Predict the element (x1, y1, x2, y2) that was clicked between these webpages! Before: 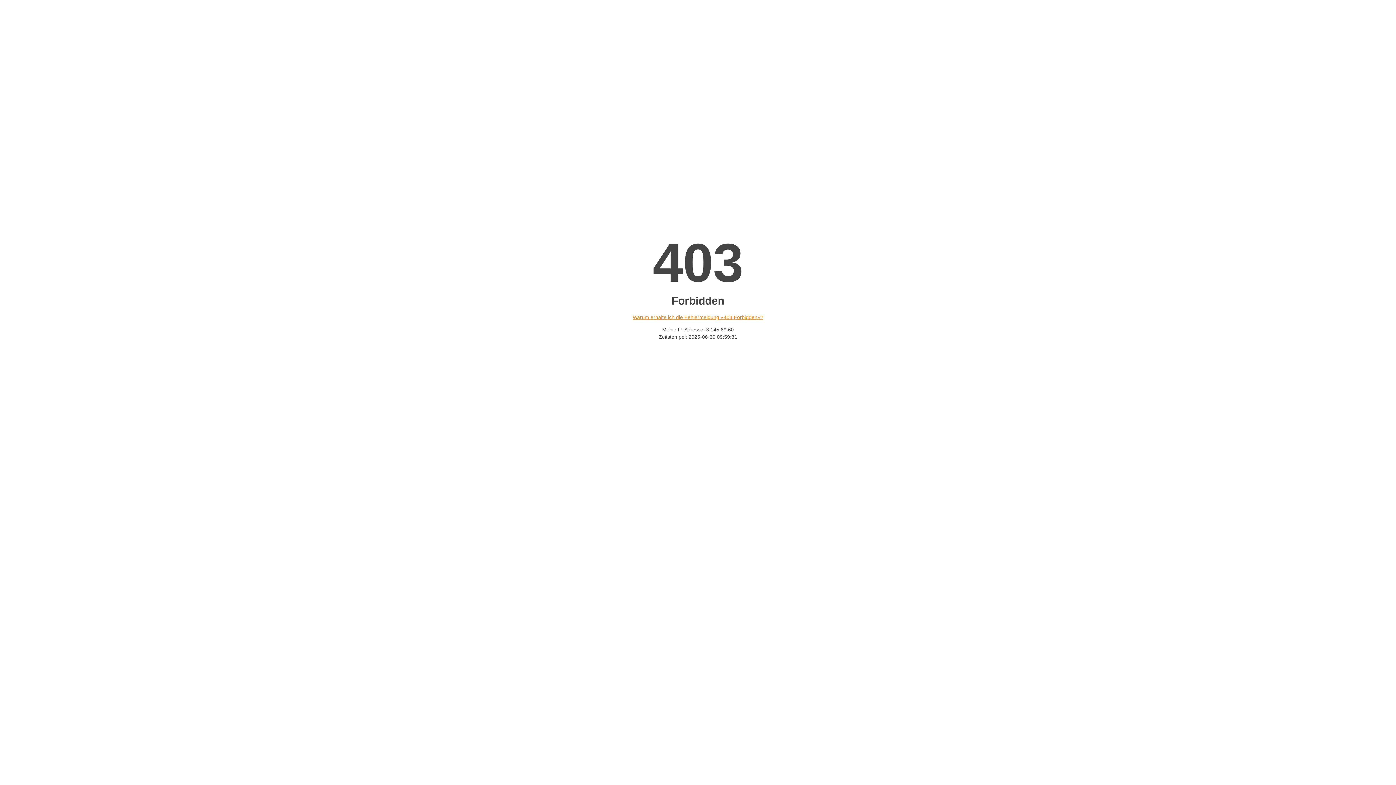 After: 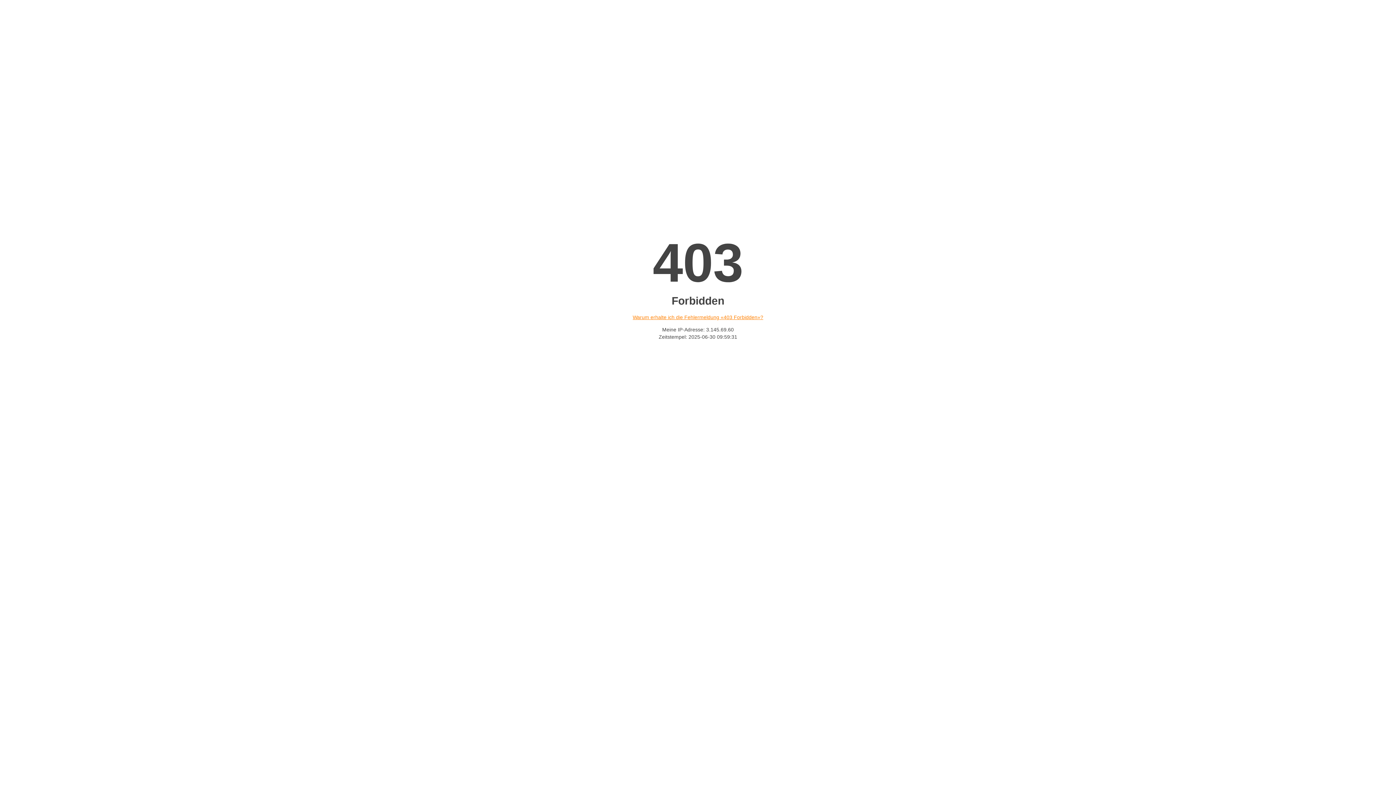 Action: bbox: (632, 314, 763, 320) label: Warum erhalte ich die Fehlermeldung «403 Forbidden»?